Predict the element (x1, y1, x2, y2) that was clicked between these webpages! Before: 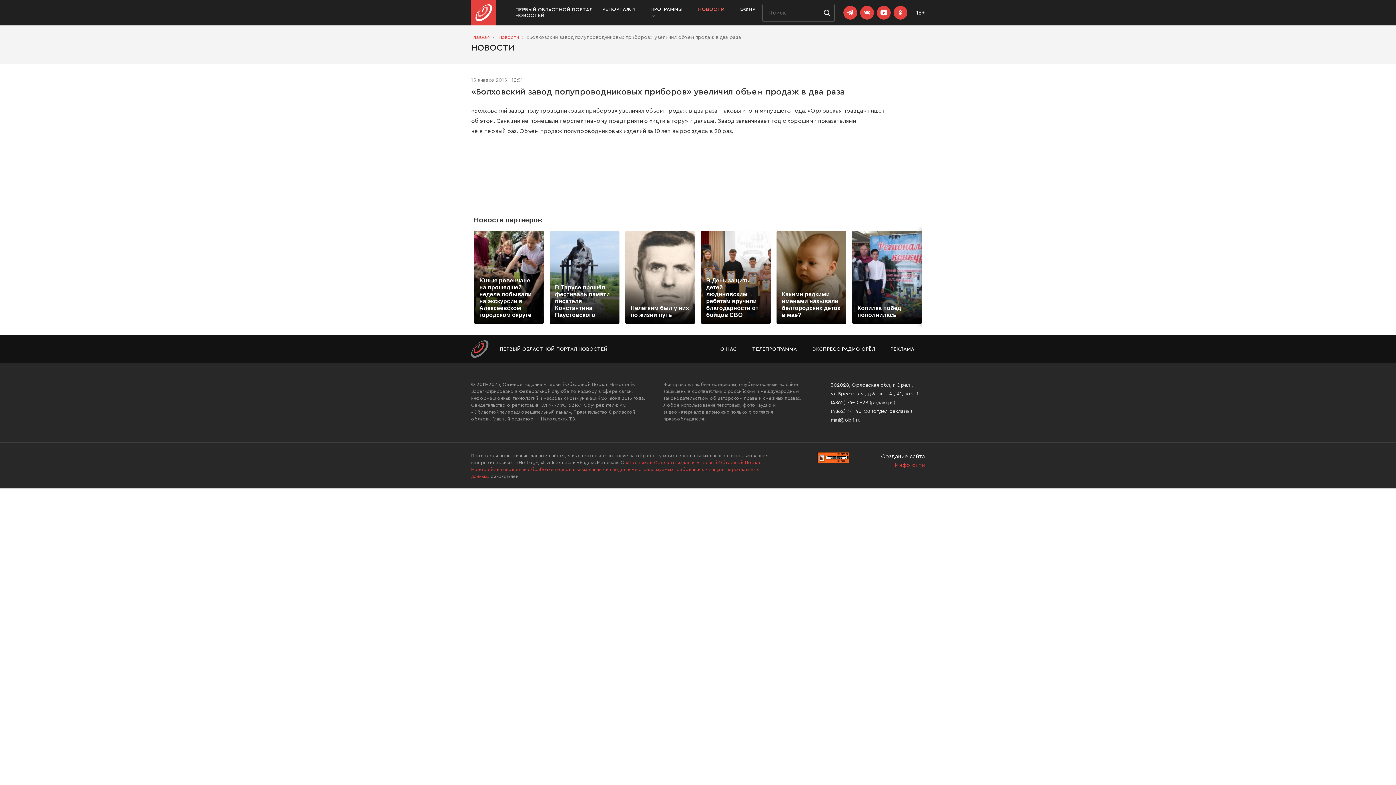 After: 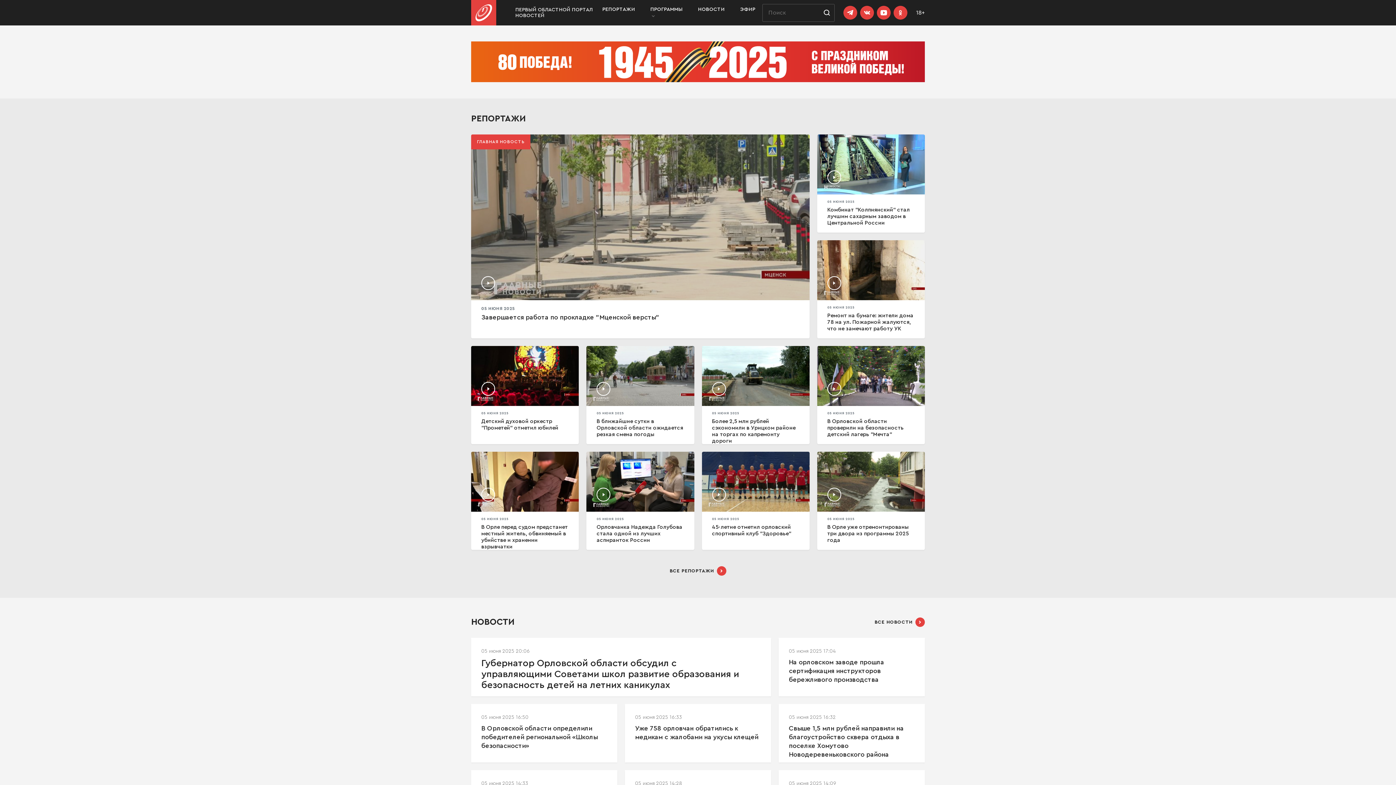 Action: bbox: (471, 34, 489, 40) label: Главная